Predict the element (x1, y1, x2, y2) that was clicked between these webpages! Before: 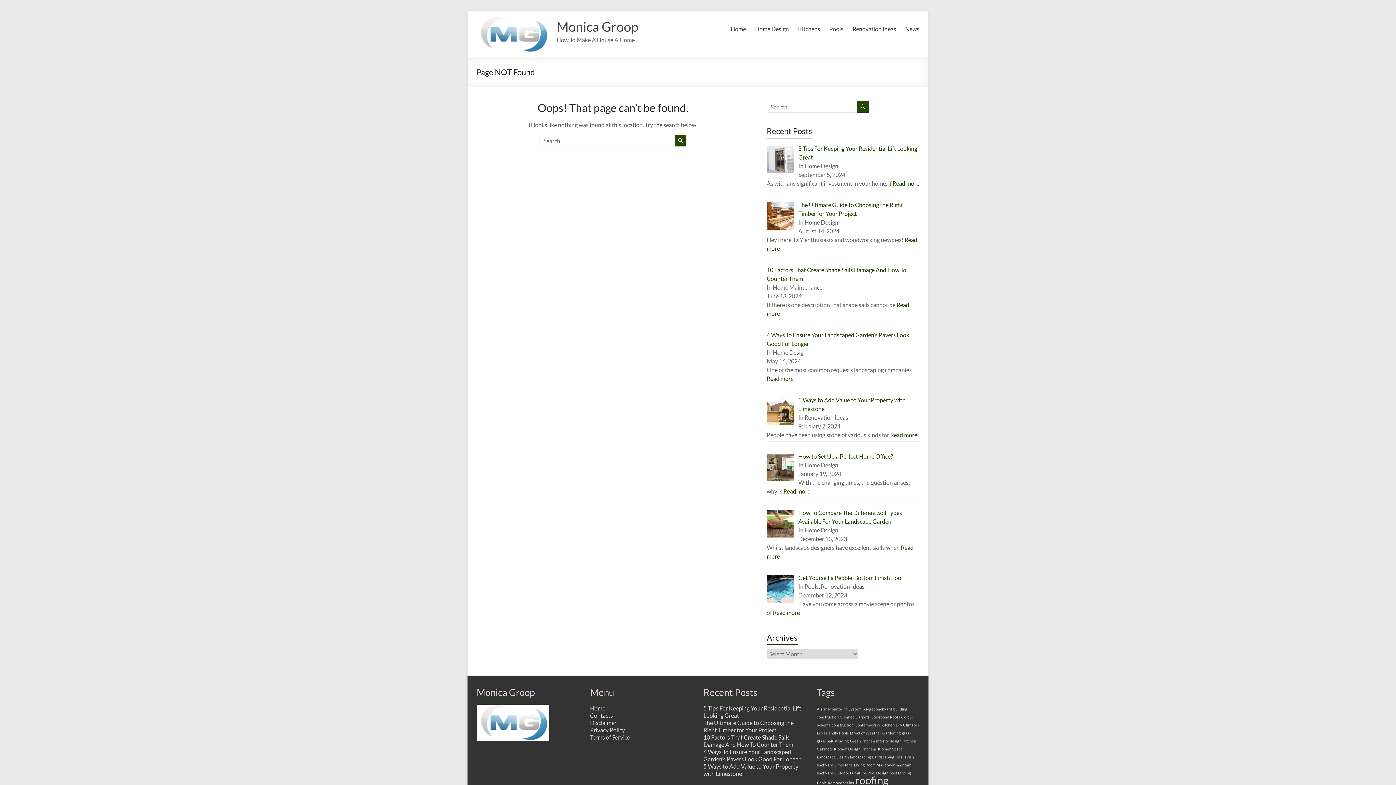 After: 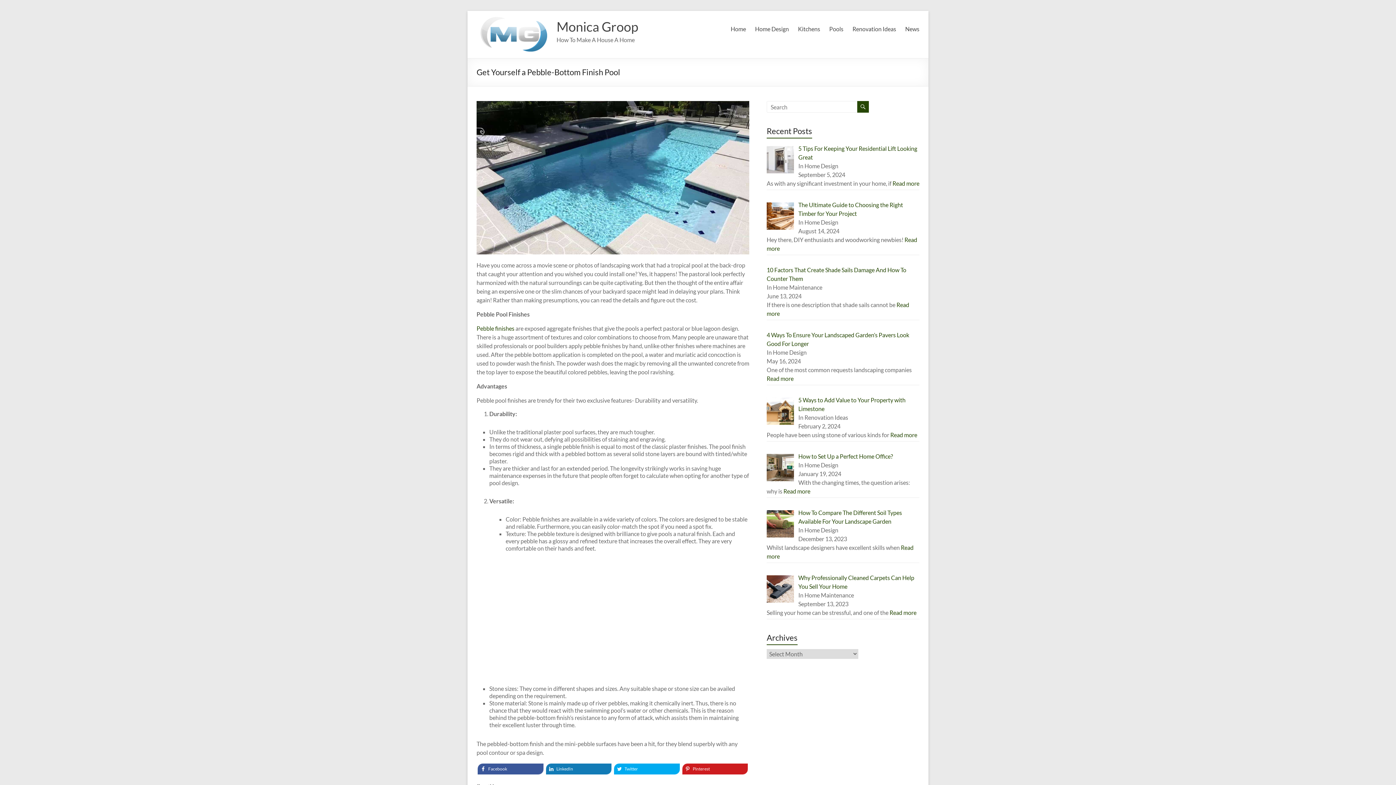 Action: bbox: (798, 574, 902, 581) label: Get Yourself a Pebble-Bottom Finish Pool